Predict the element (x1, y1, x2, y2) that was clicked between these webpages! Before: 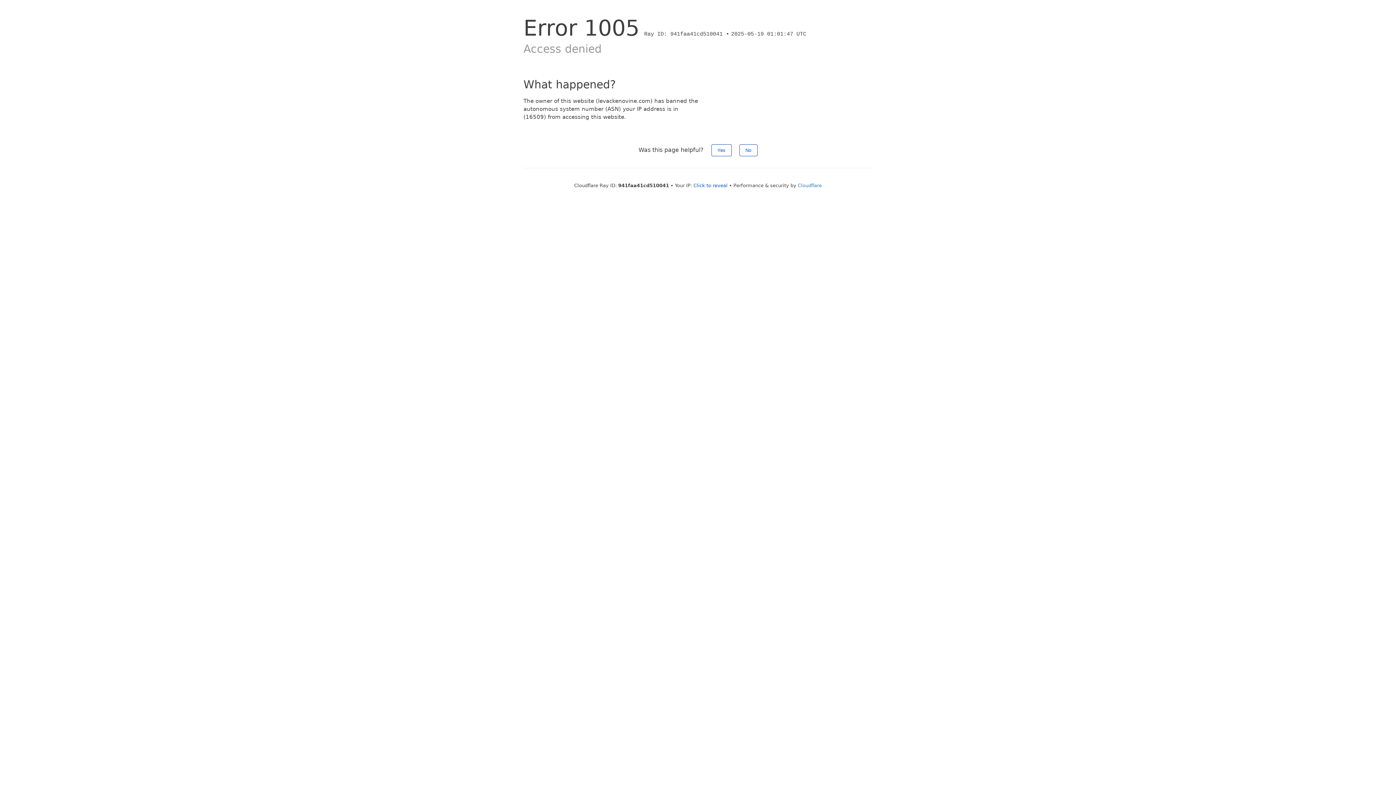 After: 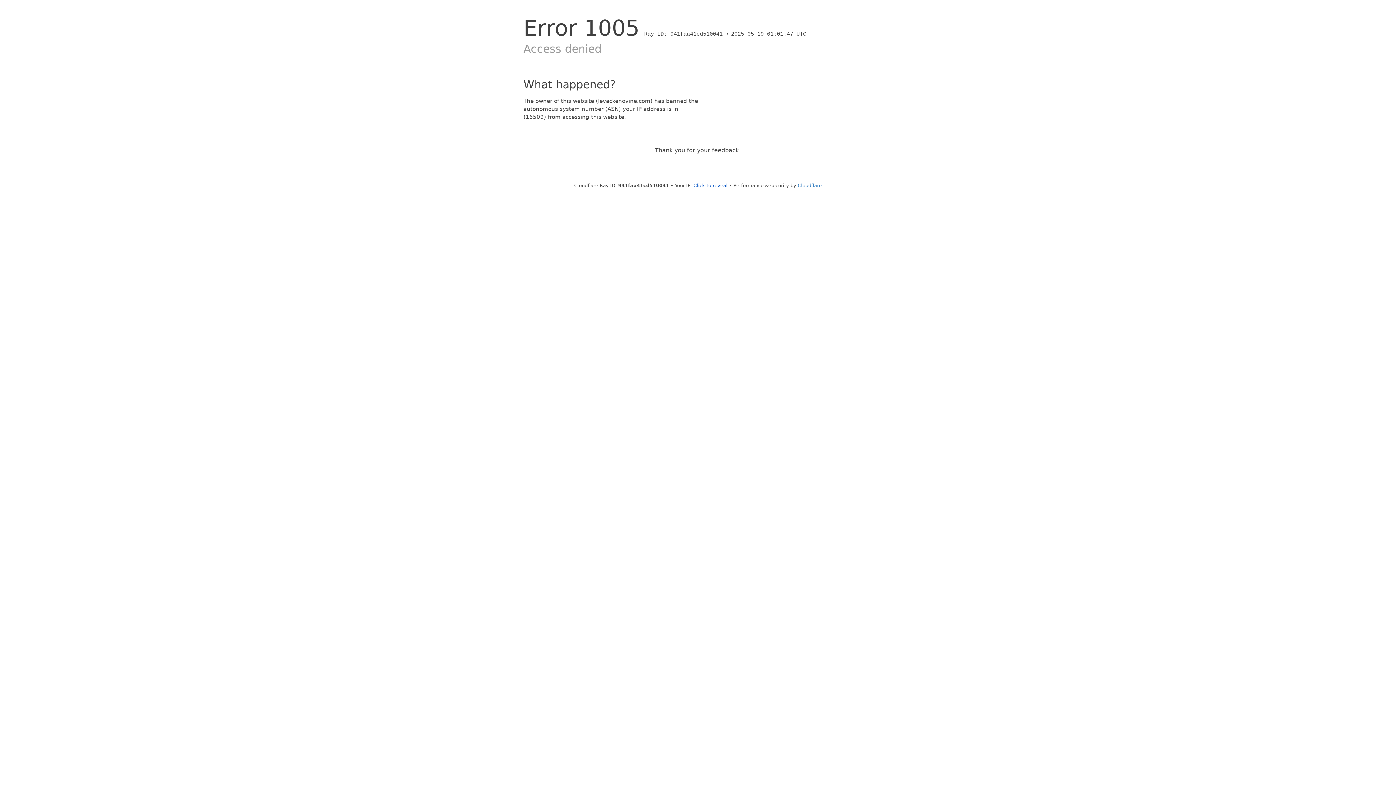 Action: bbox: (711, 144, 731, 156) label: Yes